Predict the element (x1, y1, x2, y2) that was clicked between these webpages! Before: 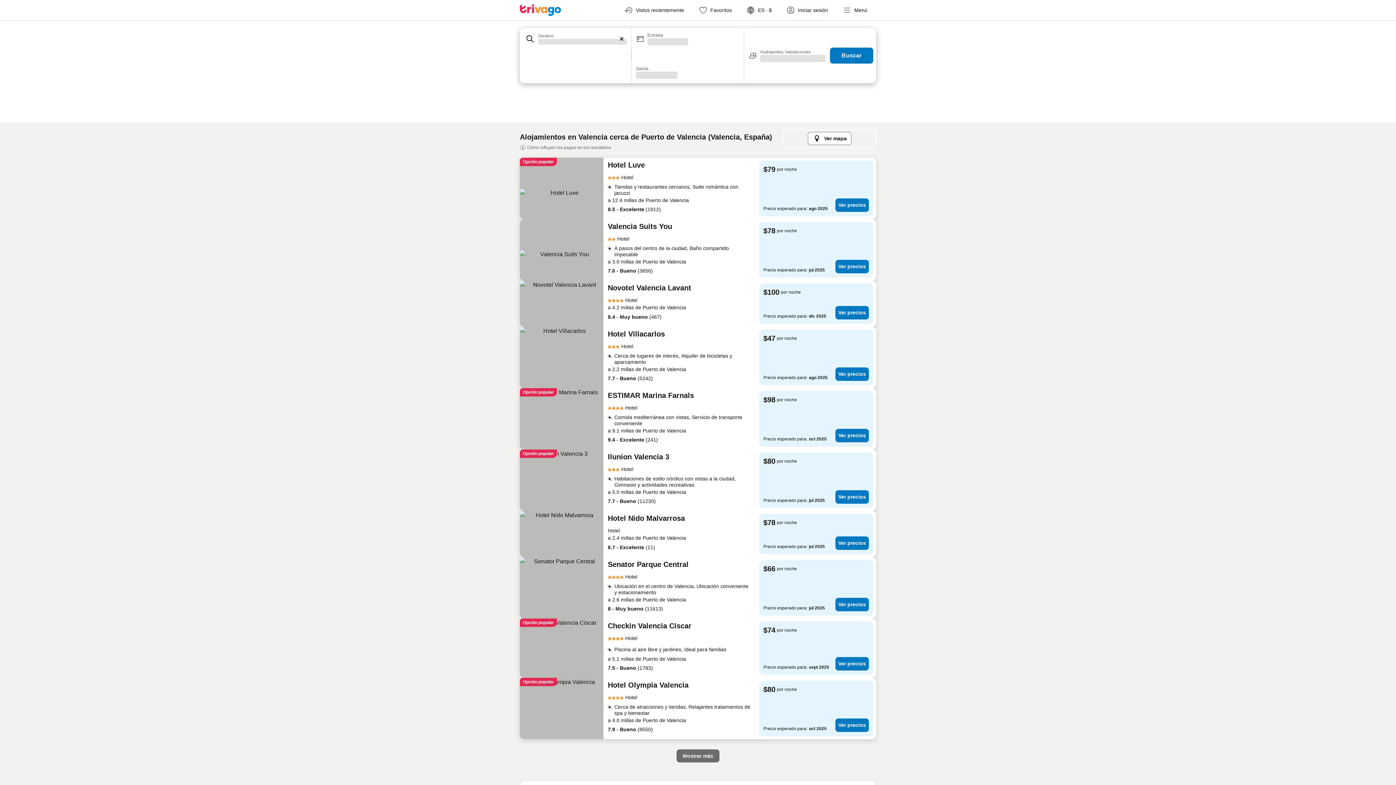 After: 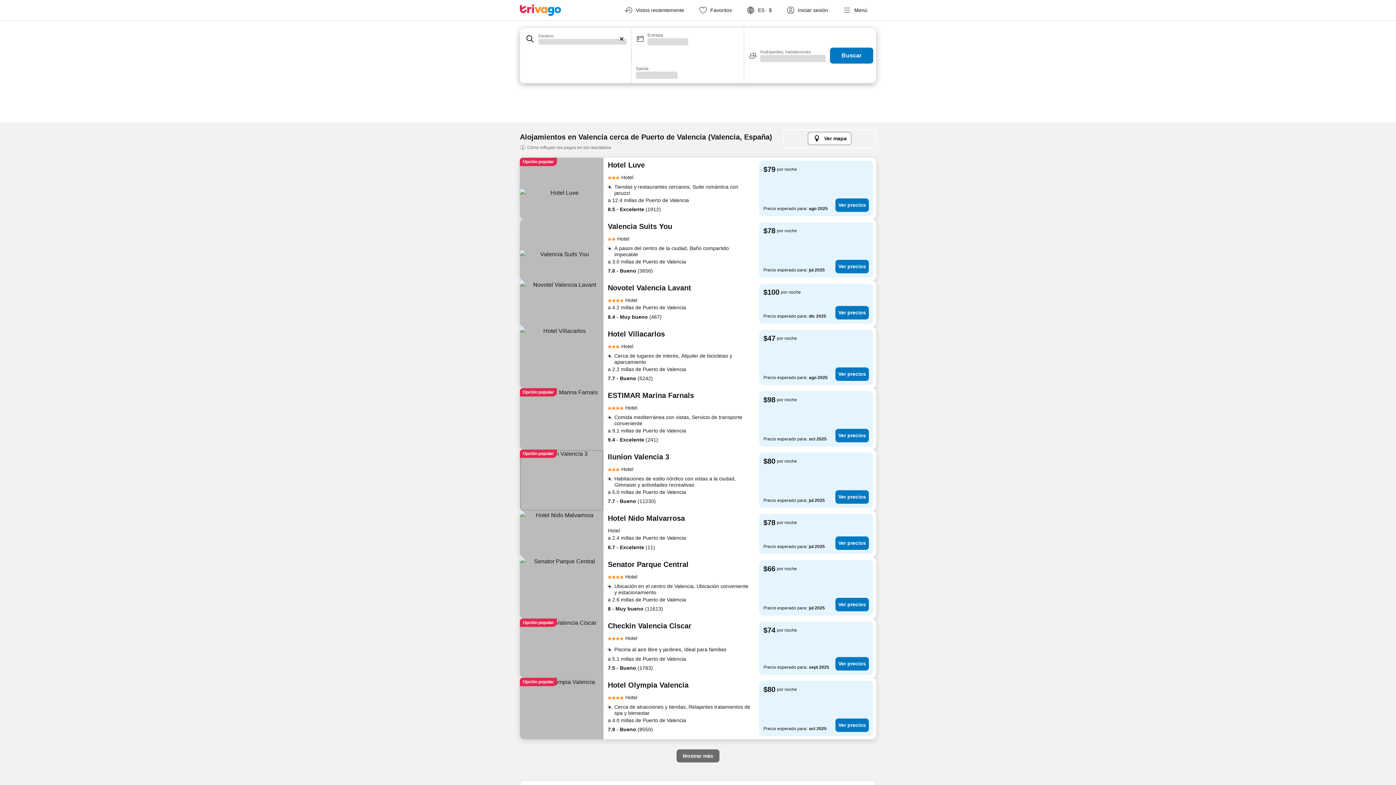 Action: bbox: (520, 449, 603, 511)